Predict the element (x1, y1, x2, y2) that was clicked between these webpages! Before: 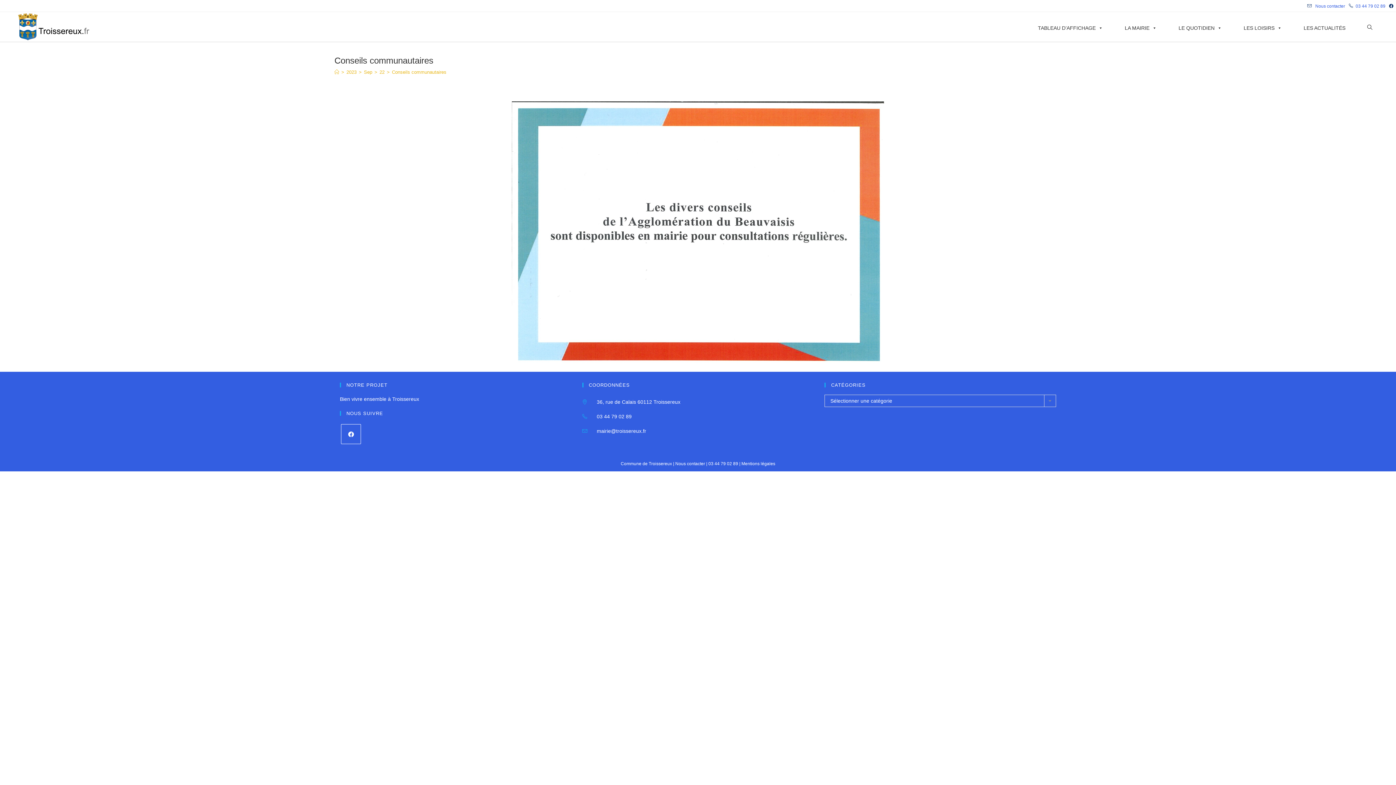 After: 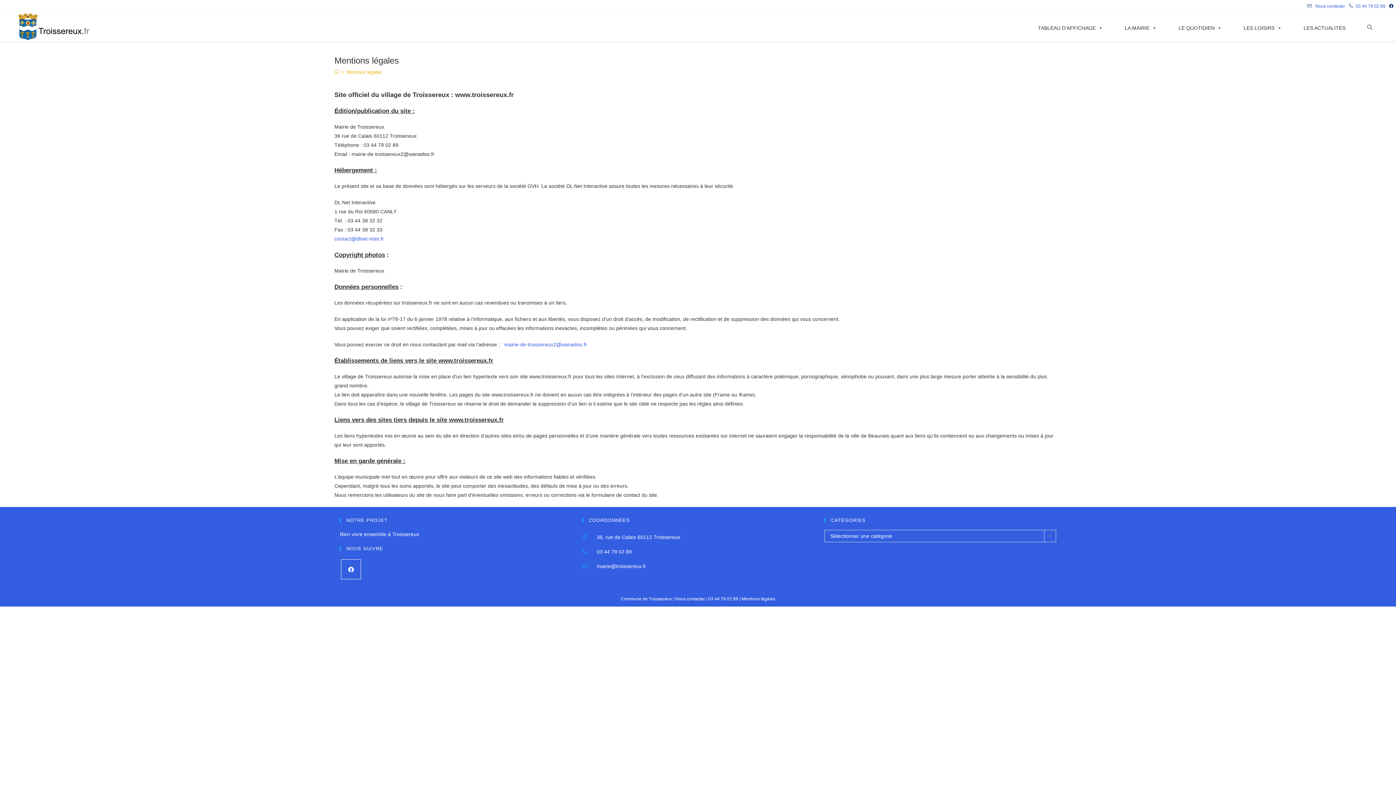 Action: bbox: (741, 461, 775, 466) label: Mentions légales